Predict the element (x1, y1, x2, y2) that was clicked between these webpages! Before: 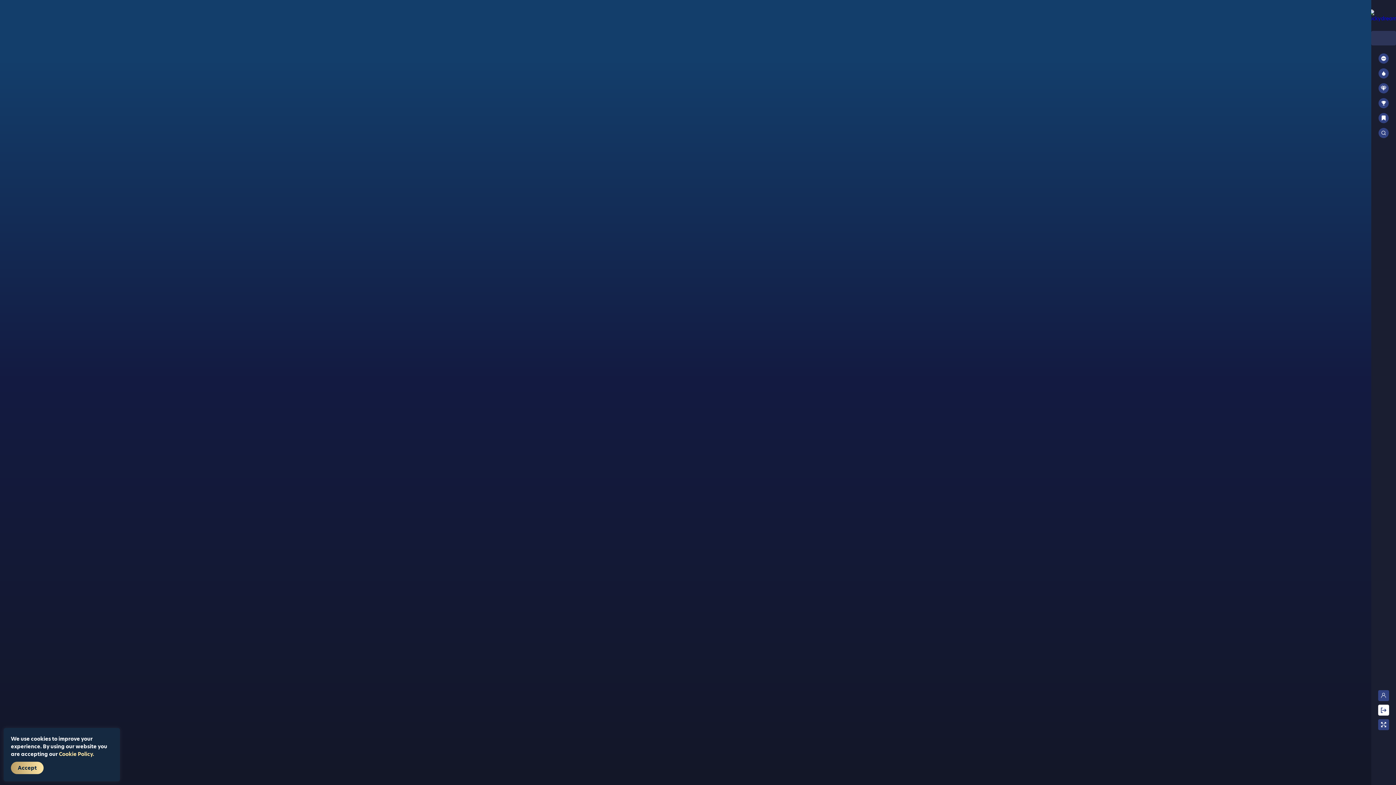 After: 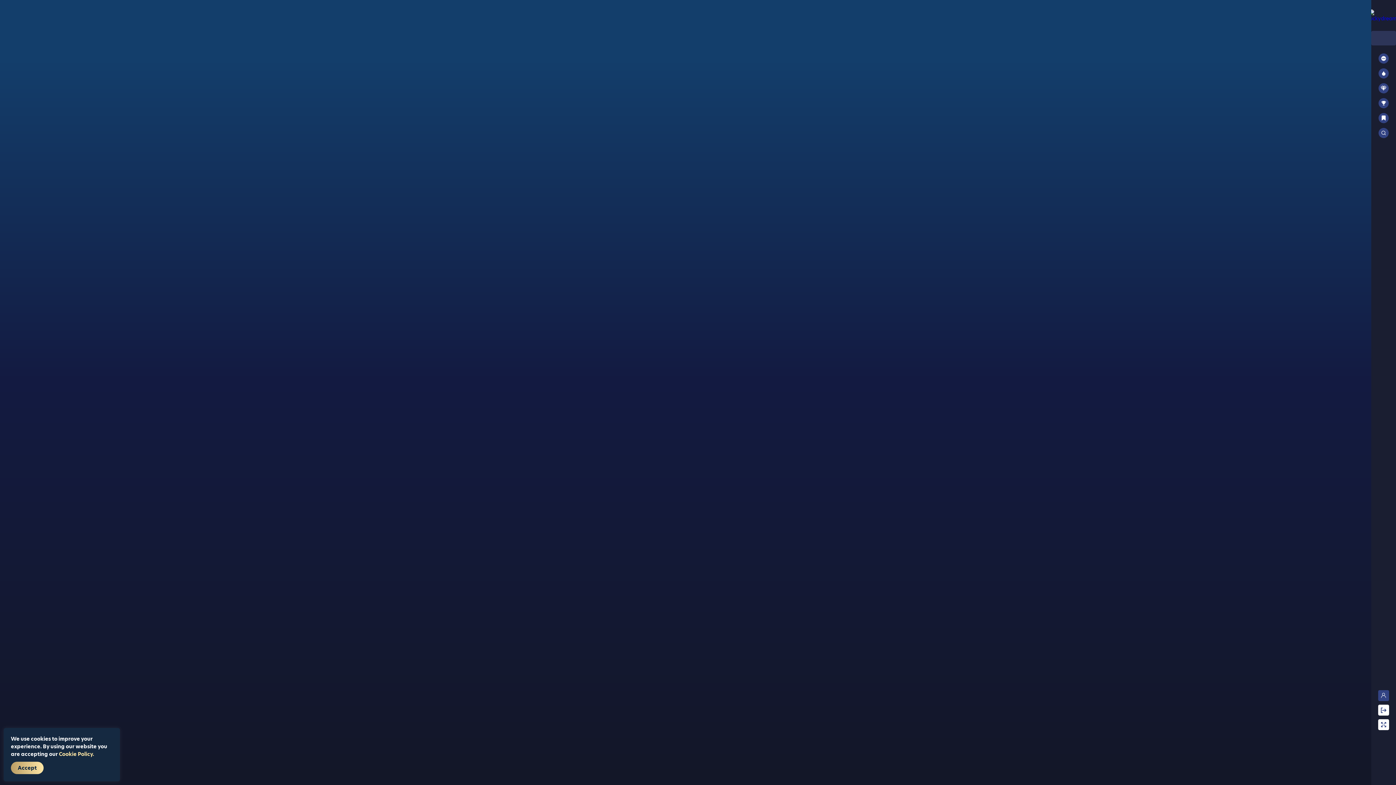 Action: bbox: (1378, 719, 1389, 730)